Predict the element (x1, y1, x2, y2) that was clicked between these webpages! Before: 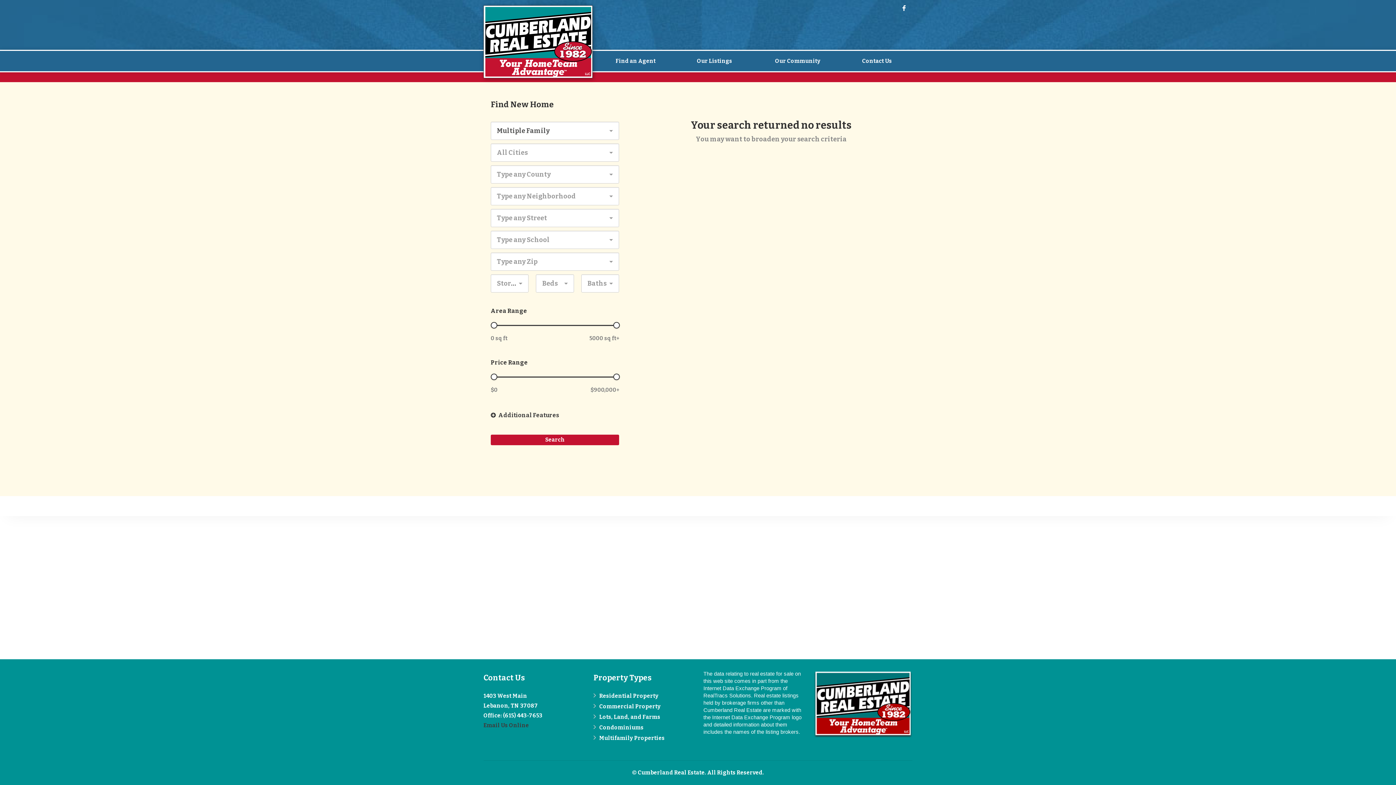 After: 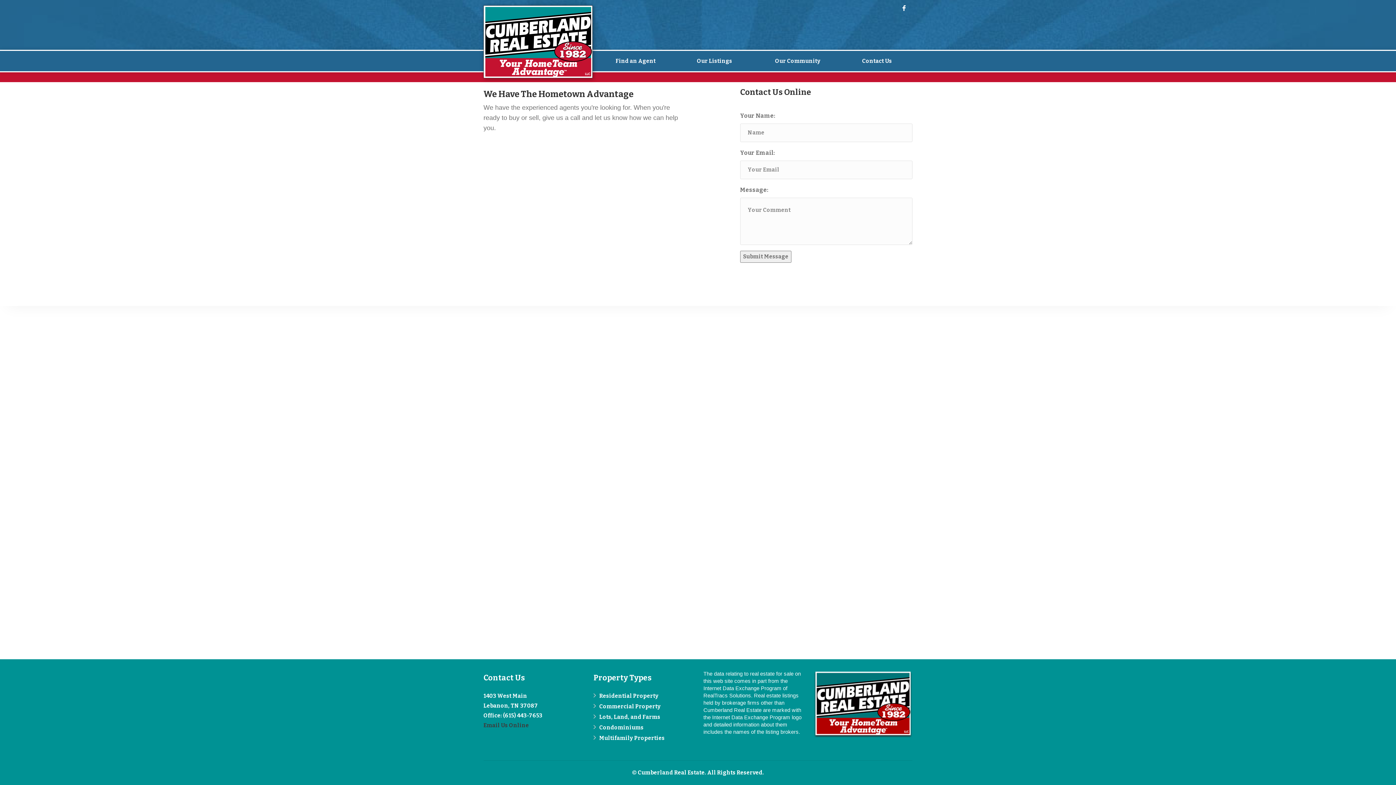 Action: bbox: (483, 722, 529, 729) label: Email Us Online